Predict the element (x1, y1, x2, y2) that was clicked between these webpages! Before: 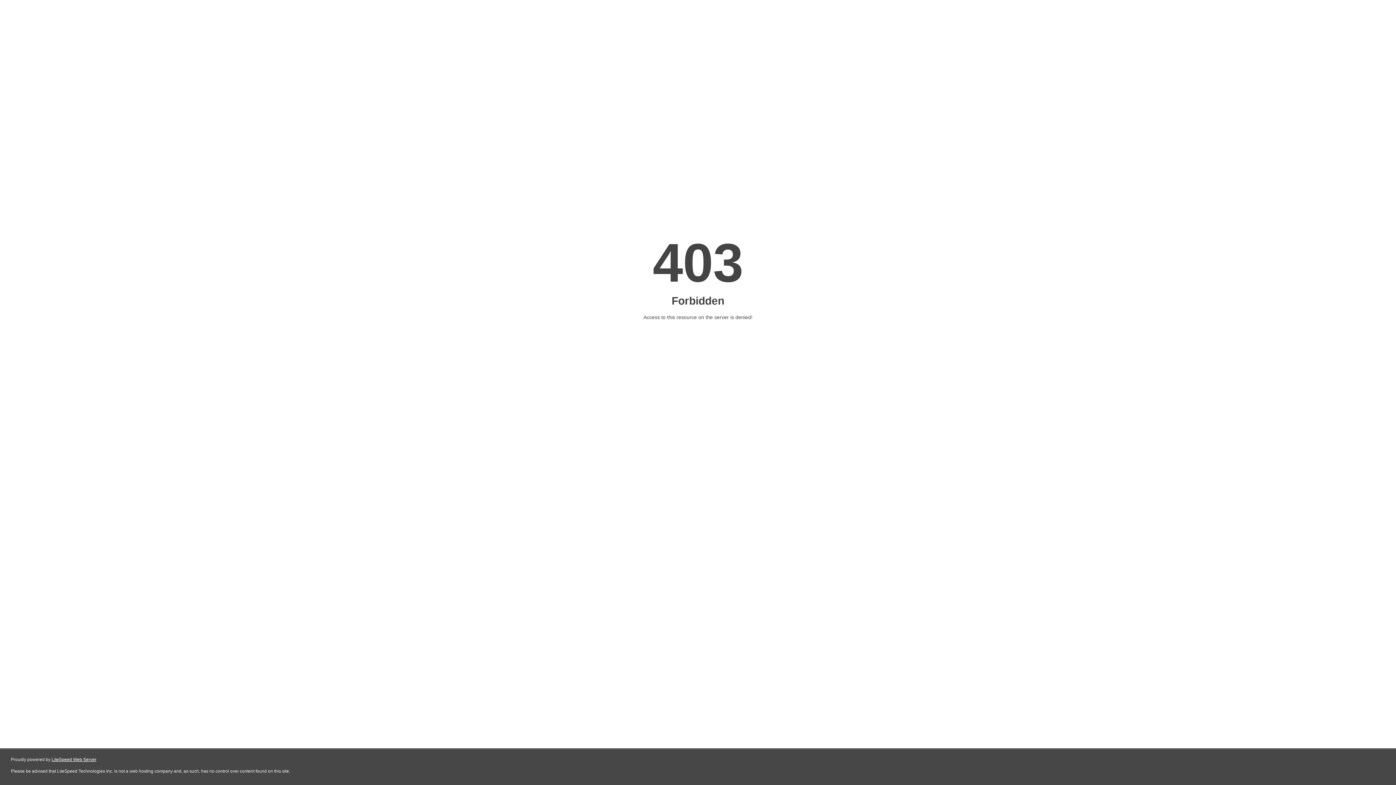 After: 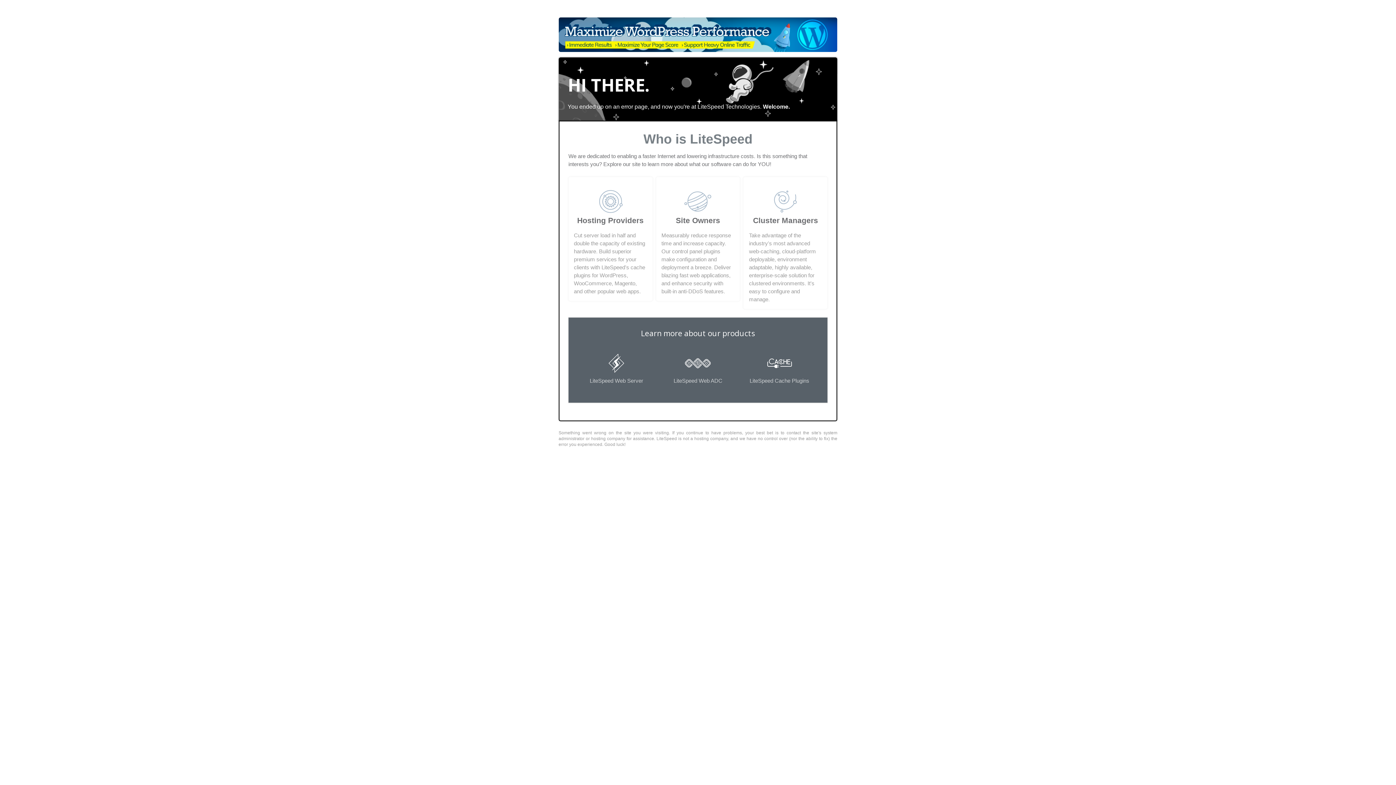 Action: label: LiteSpeed Web Server bbox: (51, 757, 96, 762)